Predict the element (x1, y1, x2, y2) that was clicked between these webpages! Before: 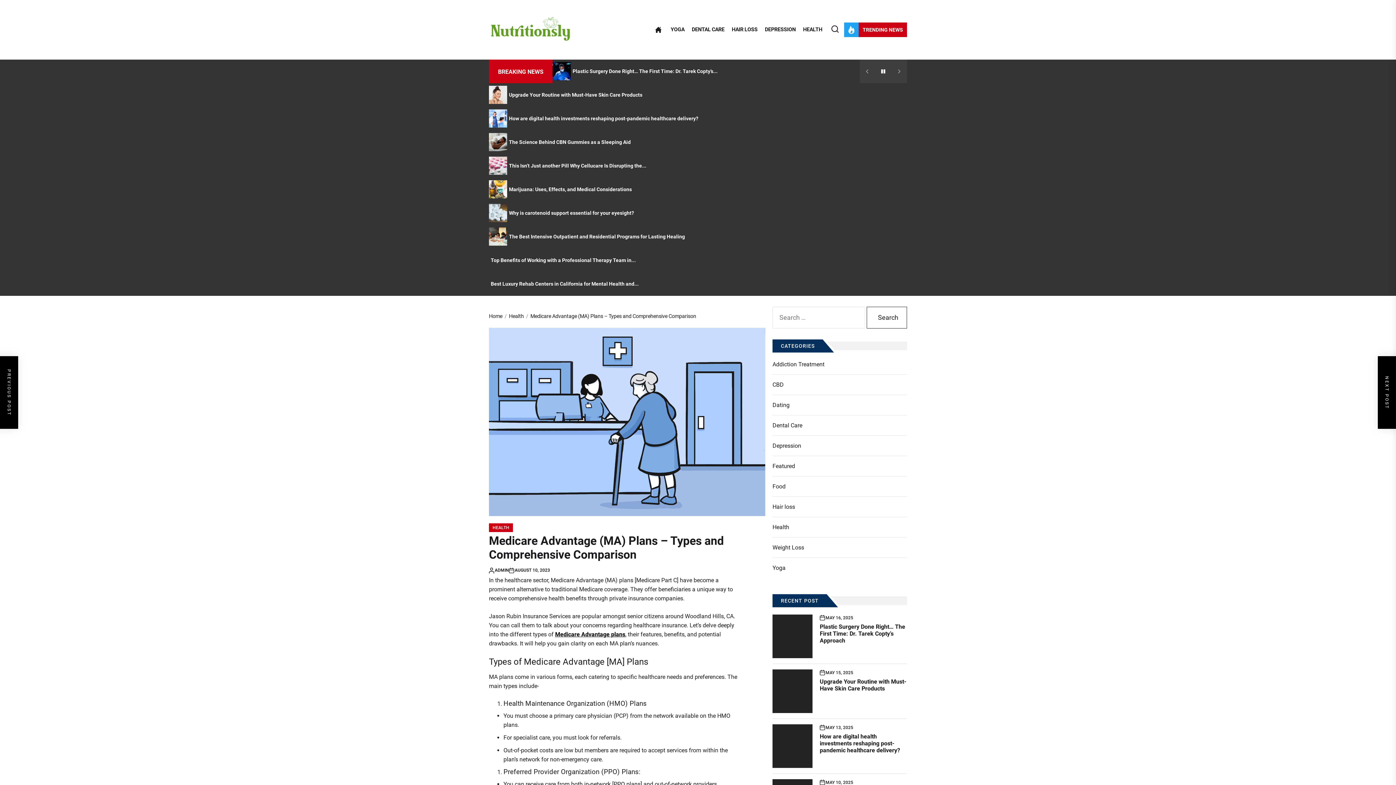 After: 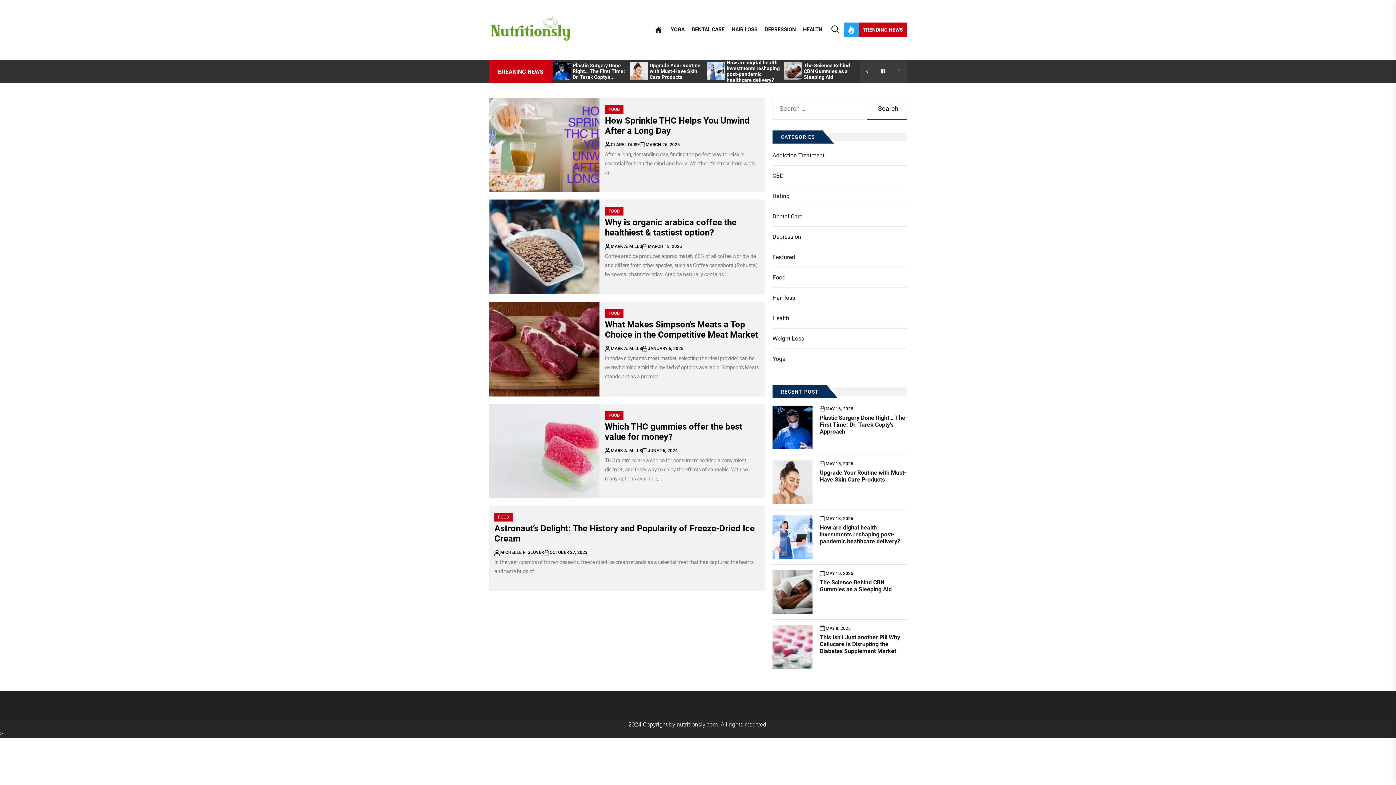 Action: bbox: (772, 482, 788, 491) label: Food